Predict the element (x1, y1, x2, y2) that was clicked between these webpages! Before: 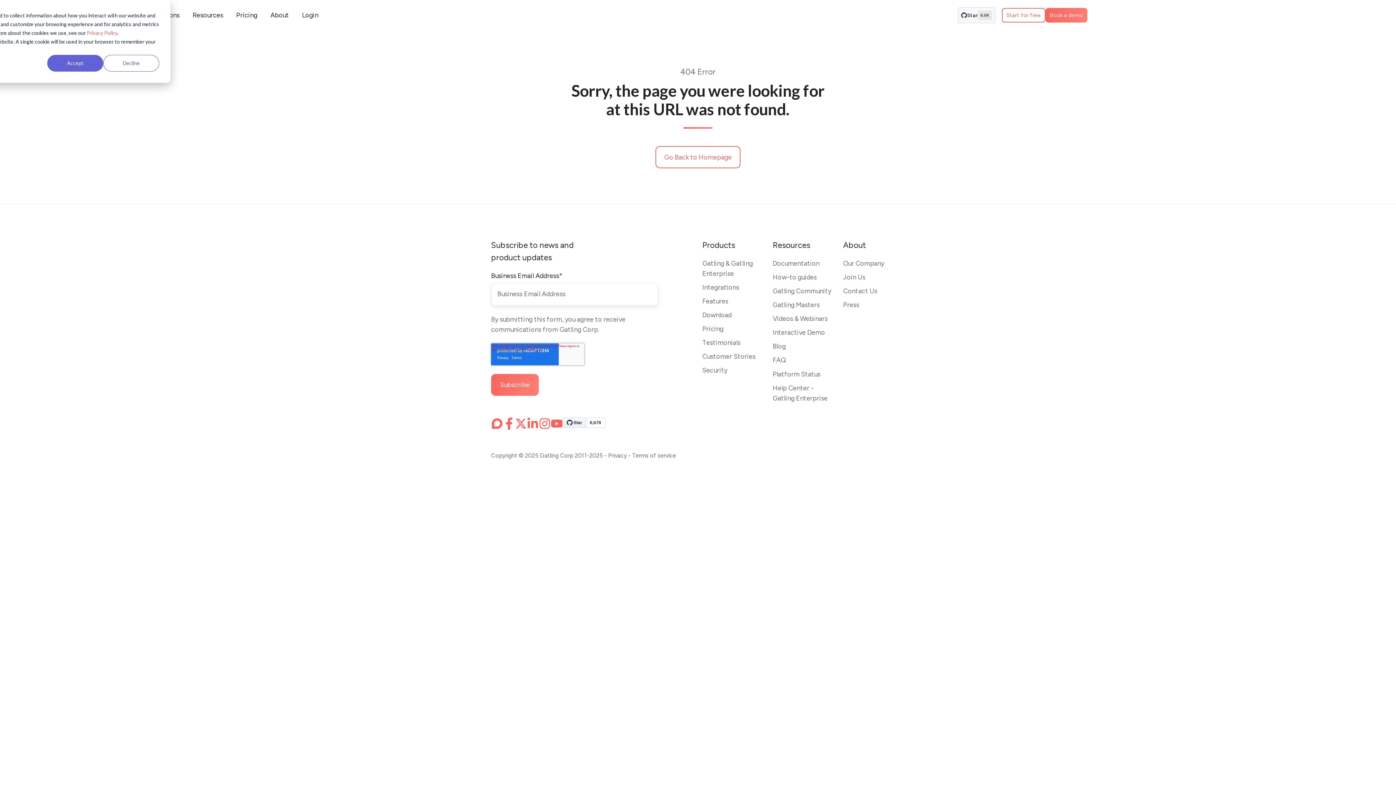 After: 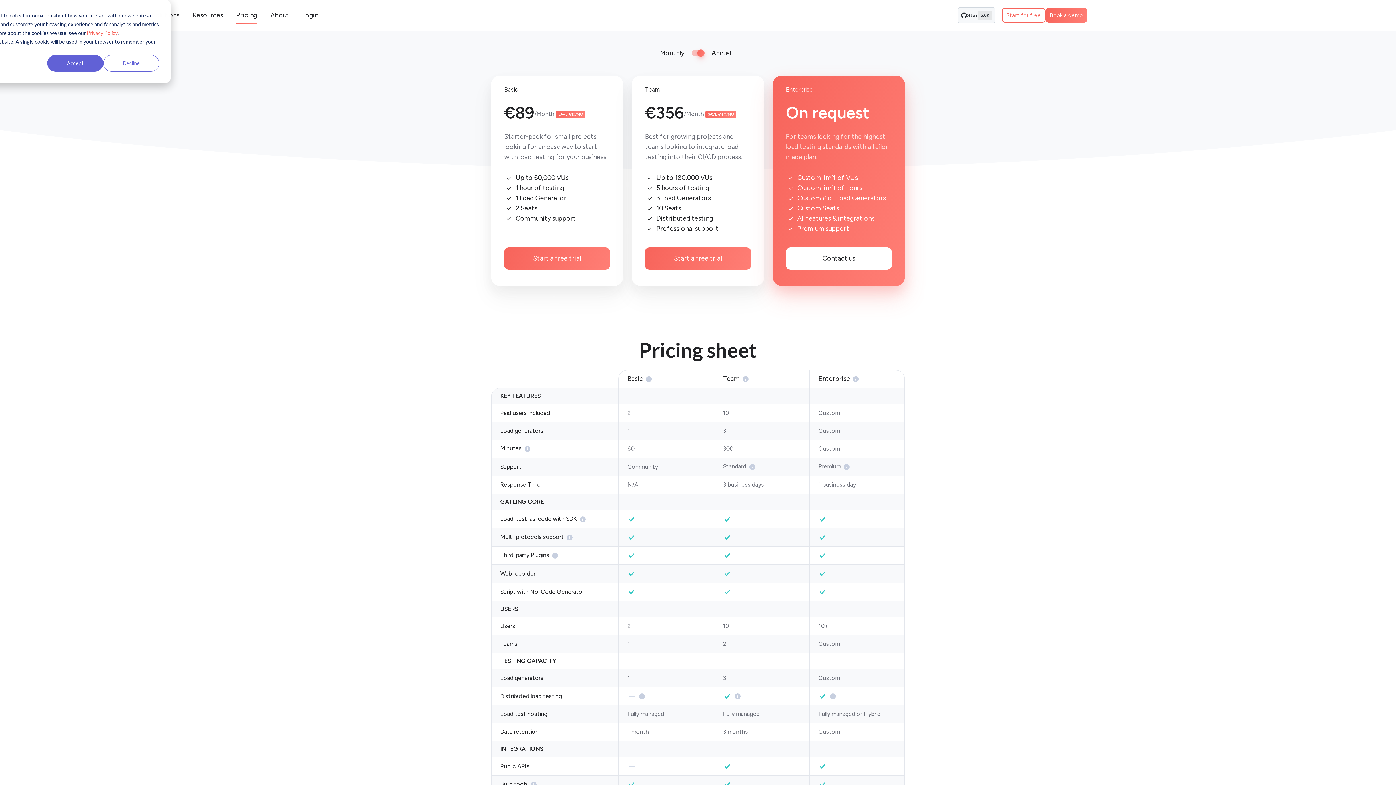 Action: bbox: (236, 6, 257, 24) label: Pricing